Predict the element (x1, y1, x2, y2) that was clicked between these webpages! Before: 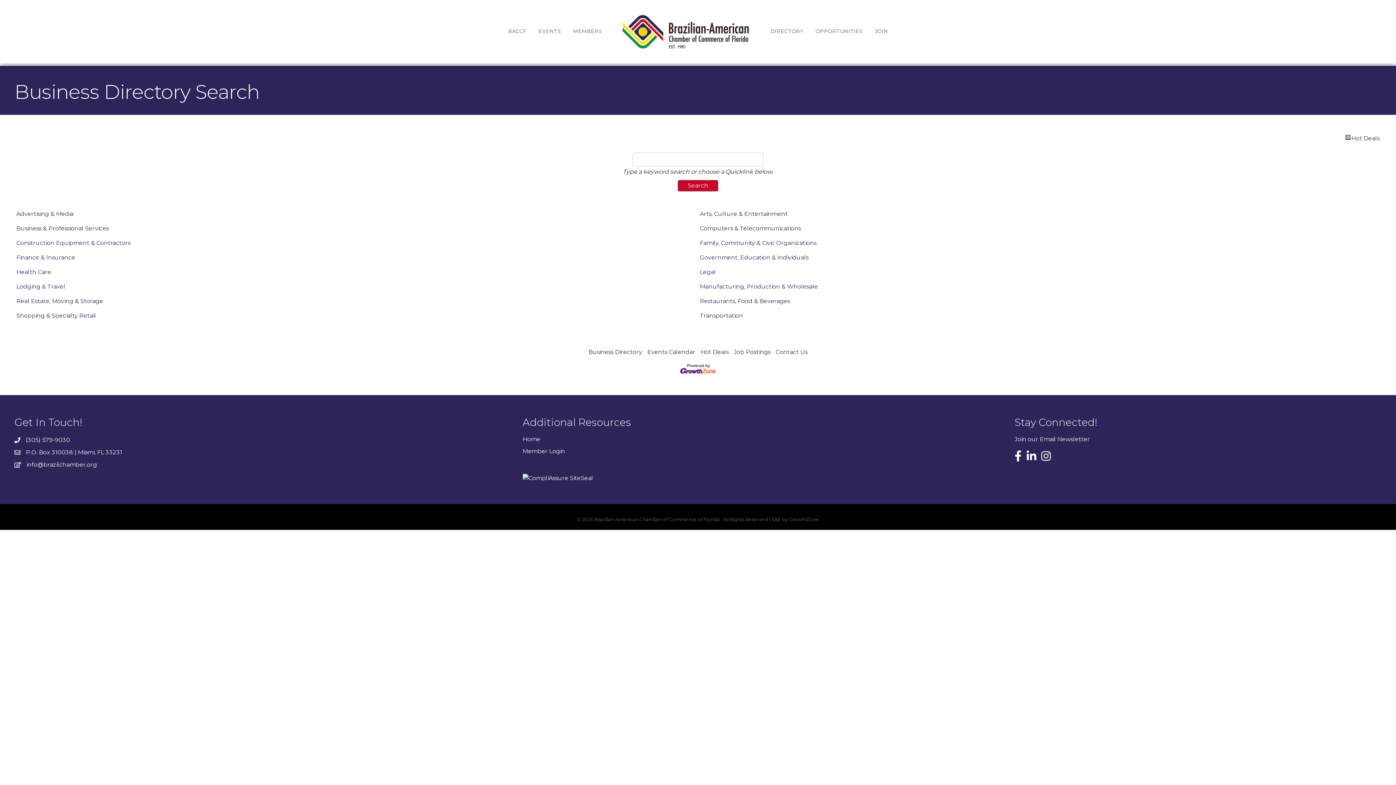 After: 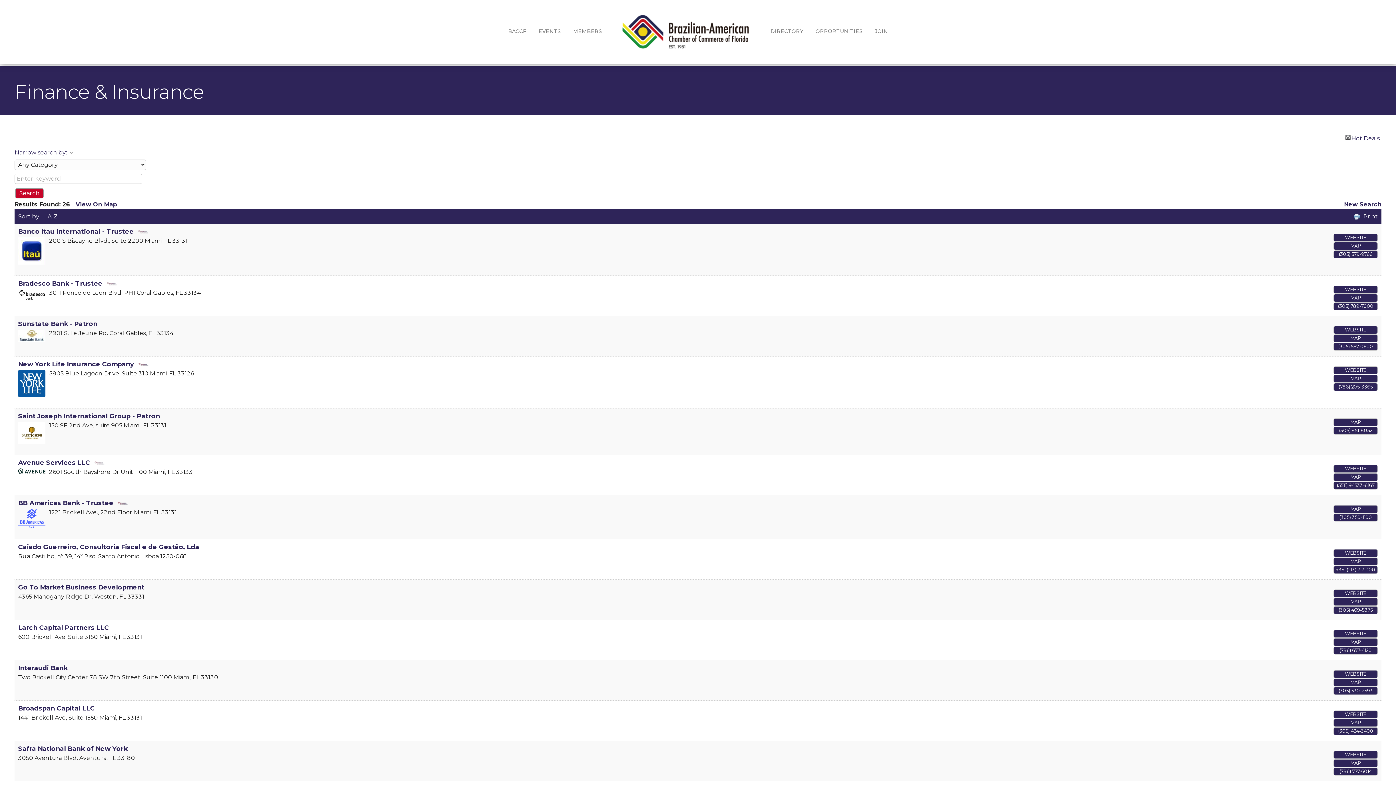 Action: label: Finance & Insurance bbox: (16, 254, 75, 261)